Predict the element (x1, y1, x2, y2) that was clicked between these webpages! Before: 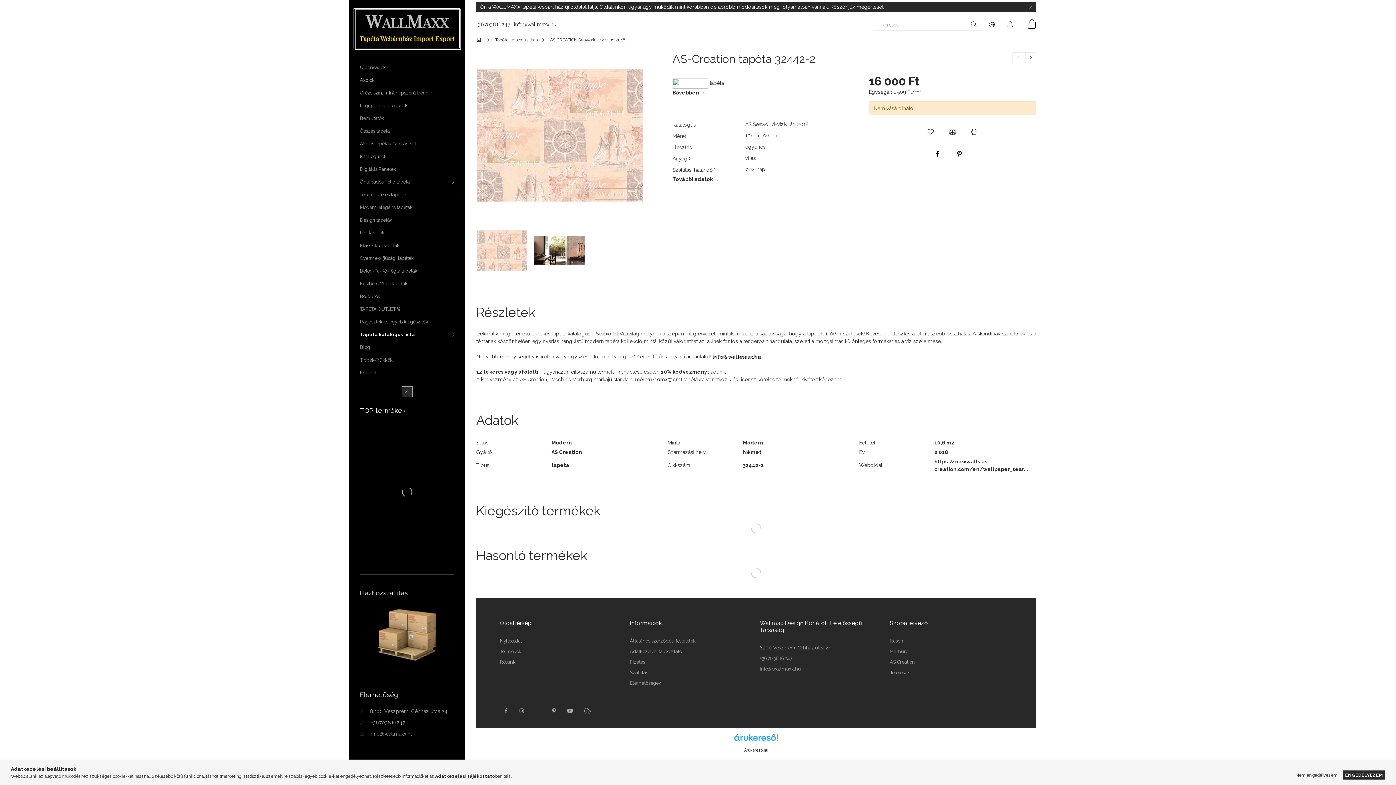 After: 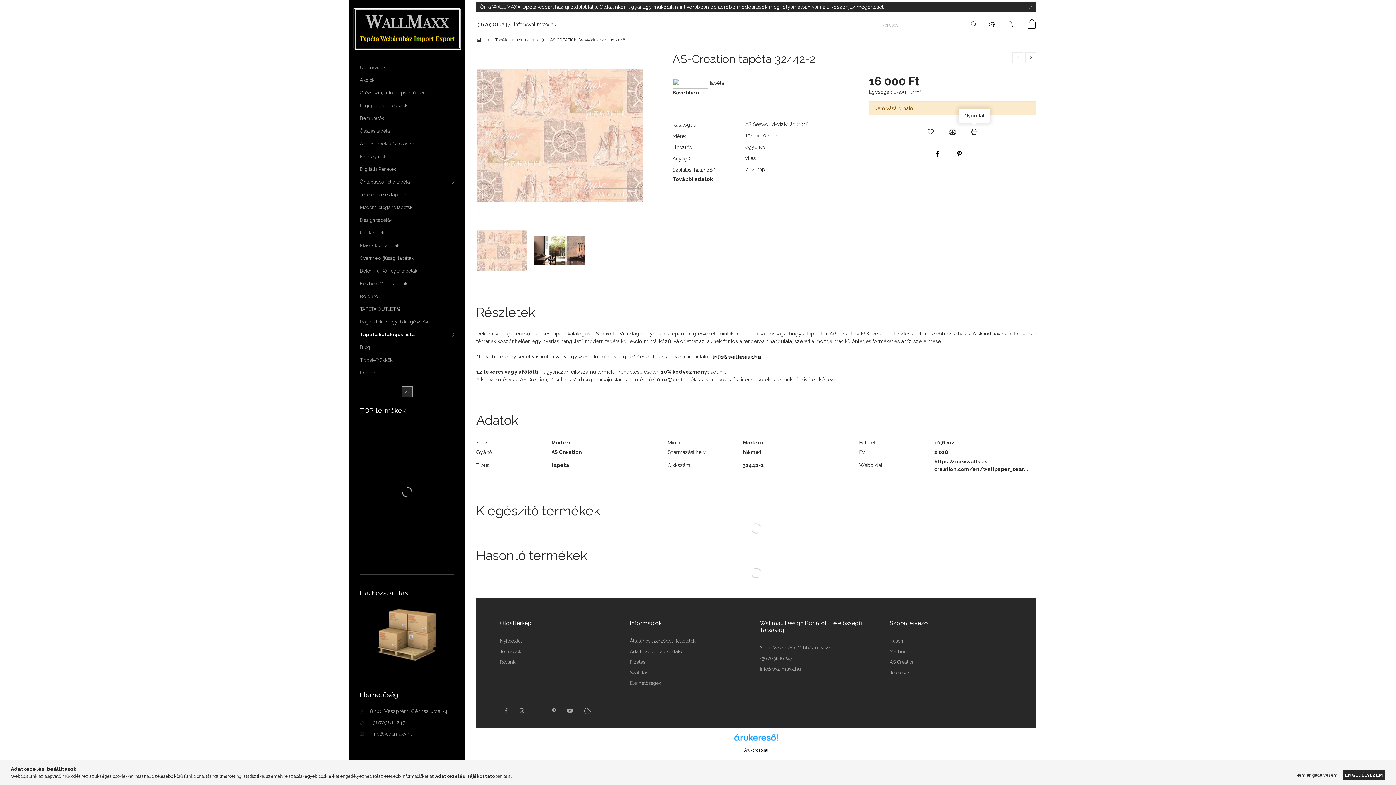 Action: bbox: (967, 126, 981, 137) label: Nyomtat